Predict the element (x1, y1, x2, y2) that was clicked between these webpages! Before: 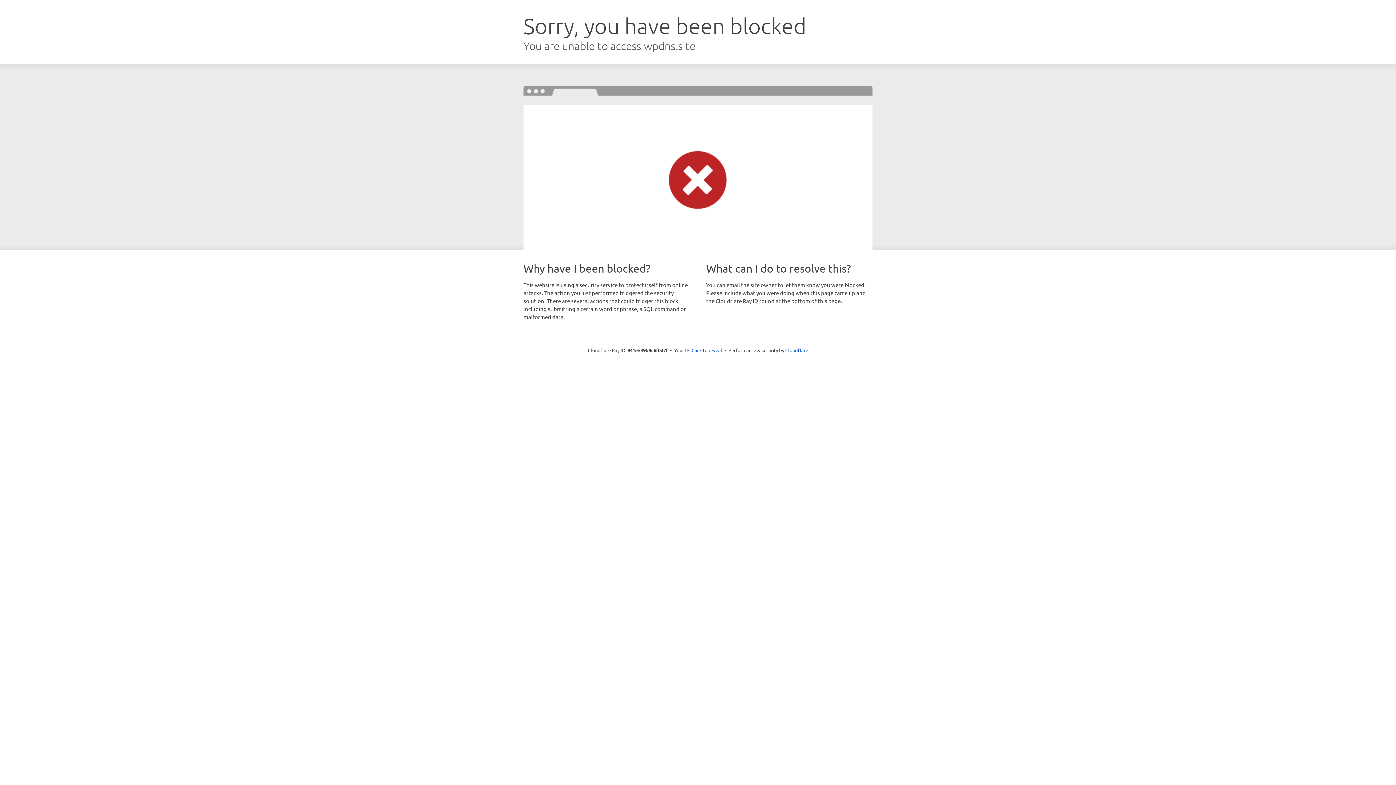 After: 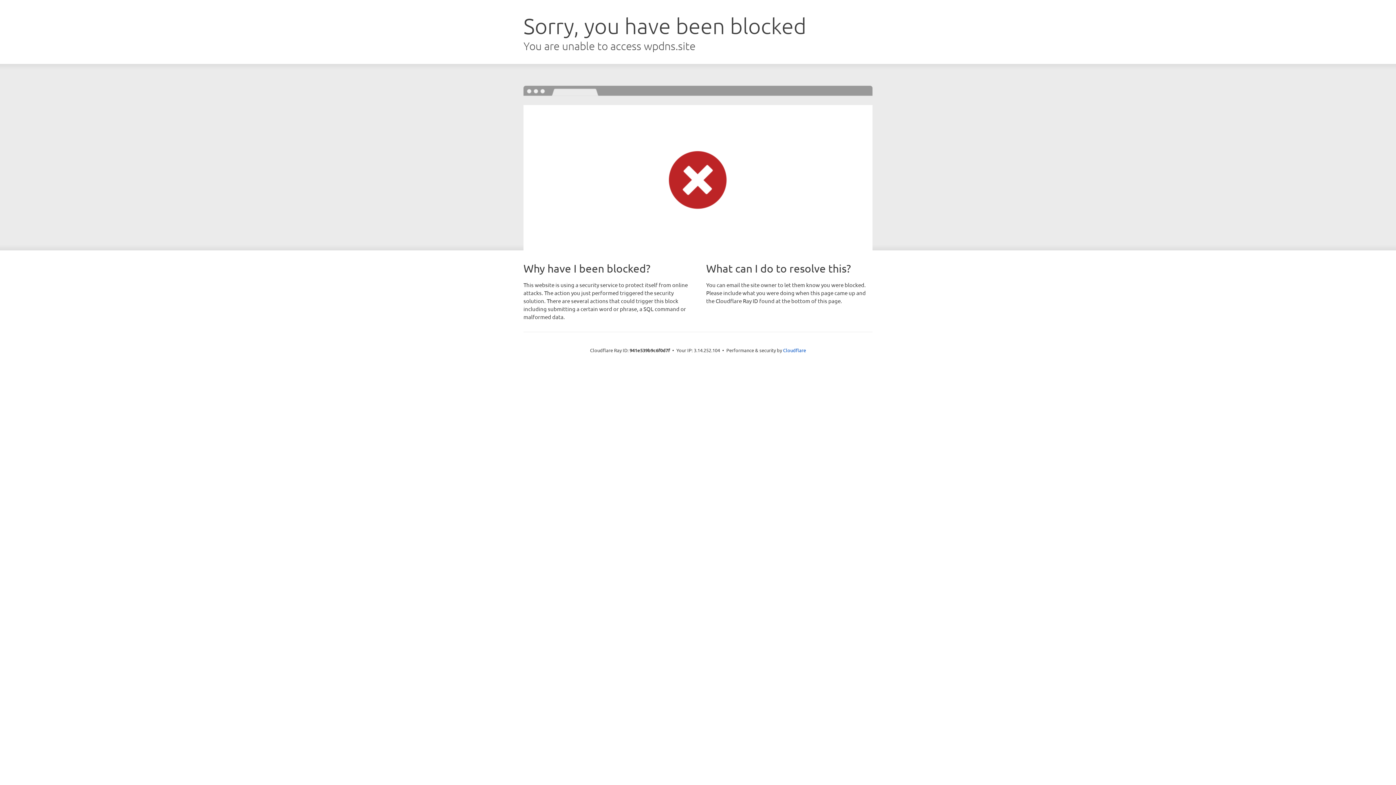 Action: label: Click to reveal bbox: (691, 346, 722, 353)